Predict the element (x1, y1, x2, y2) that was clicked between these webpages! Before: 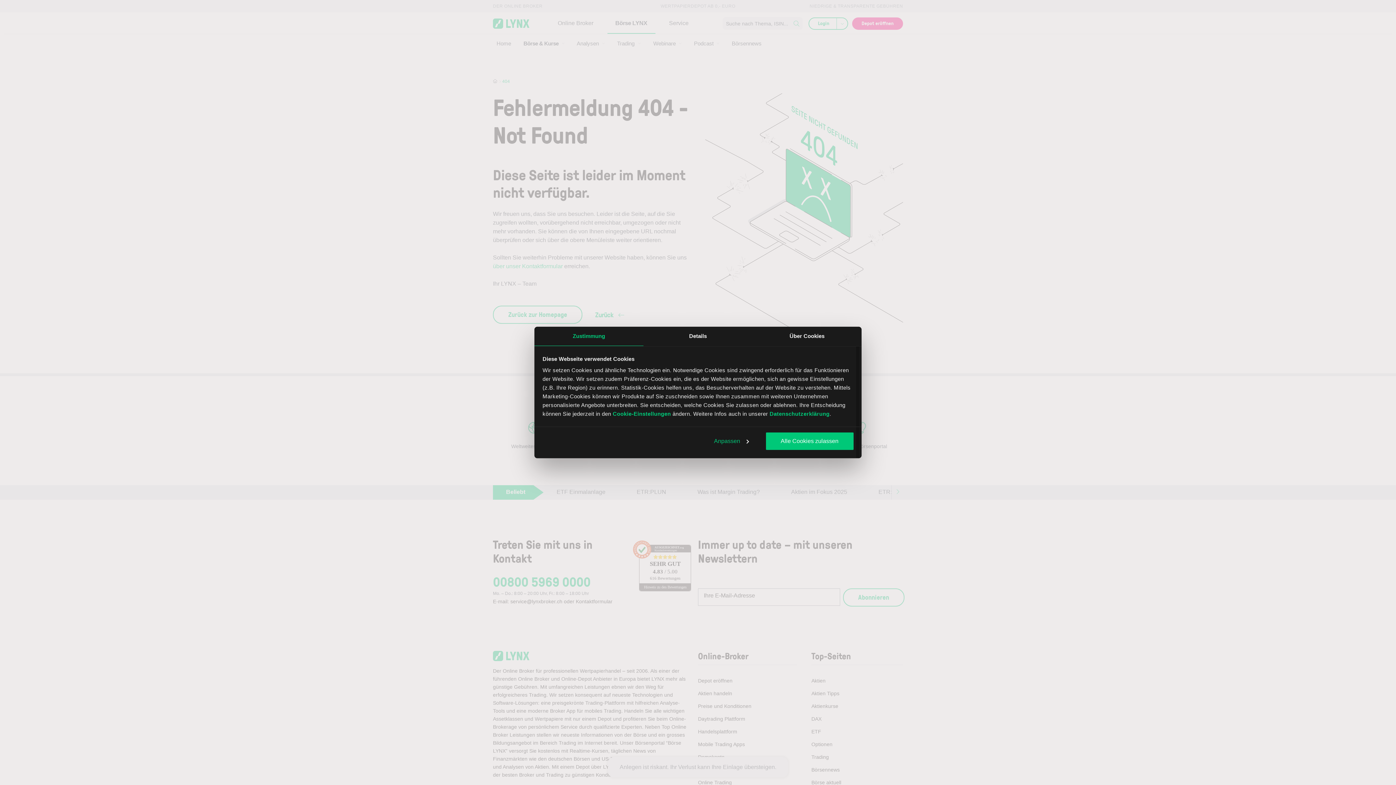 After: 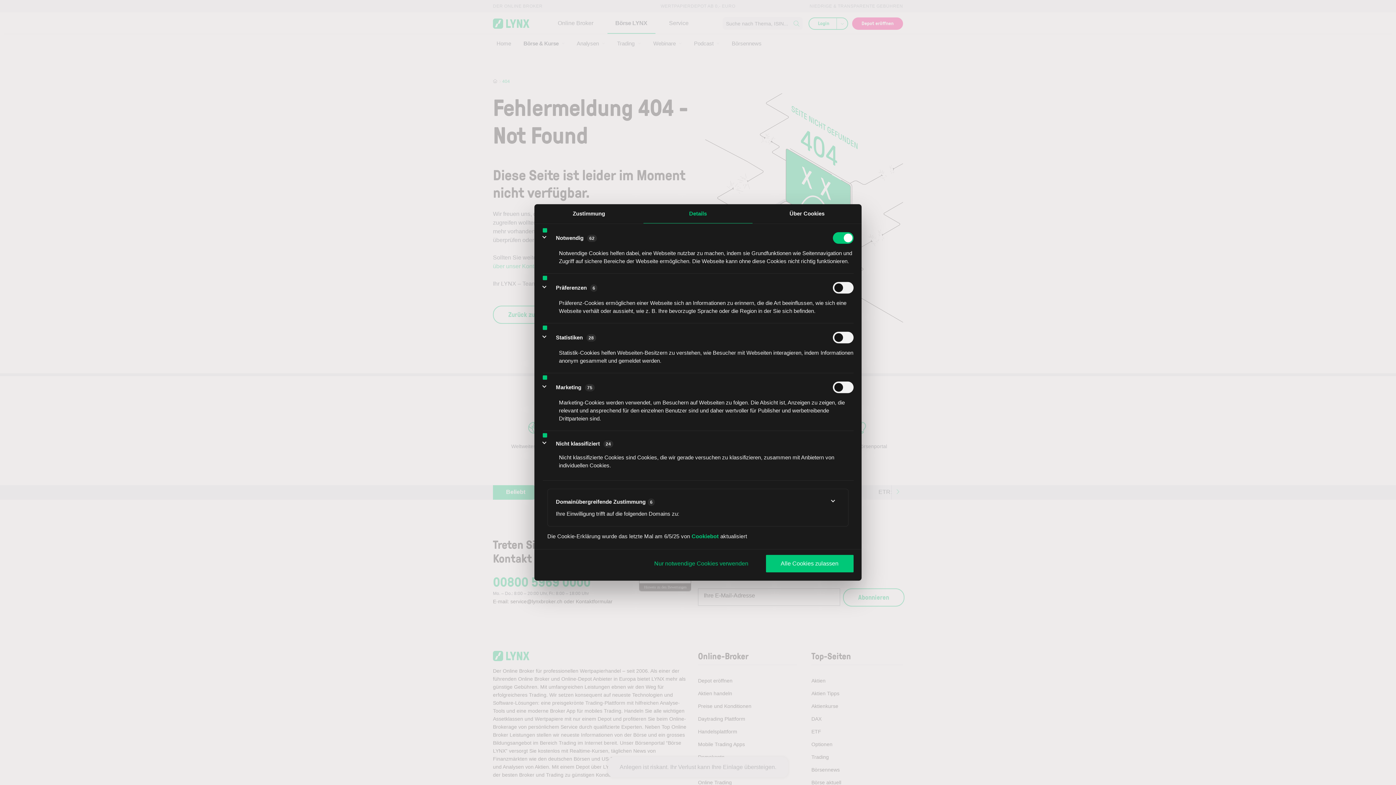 Action: bbox: (643, 326, 752, 346) label: Details